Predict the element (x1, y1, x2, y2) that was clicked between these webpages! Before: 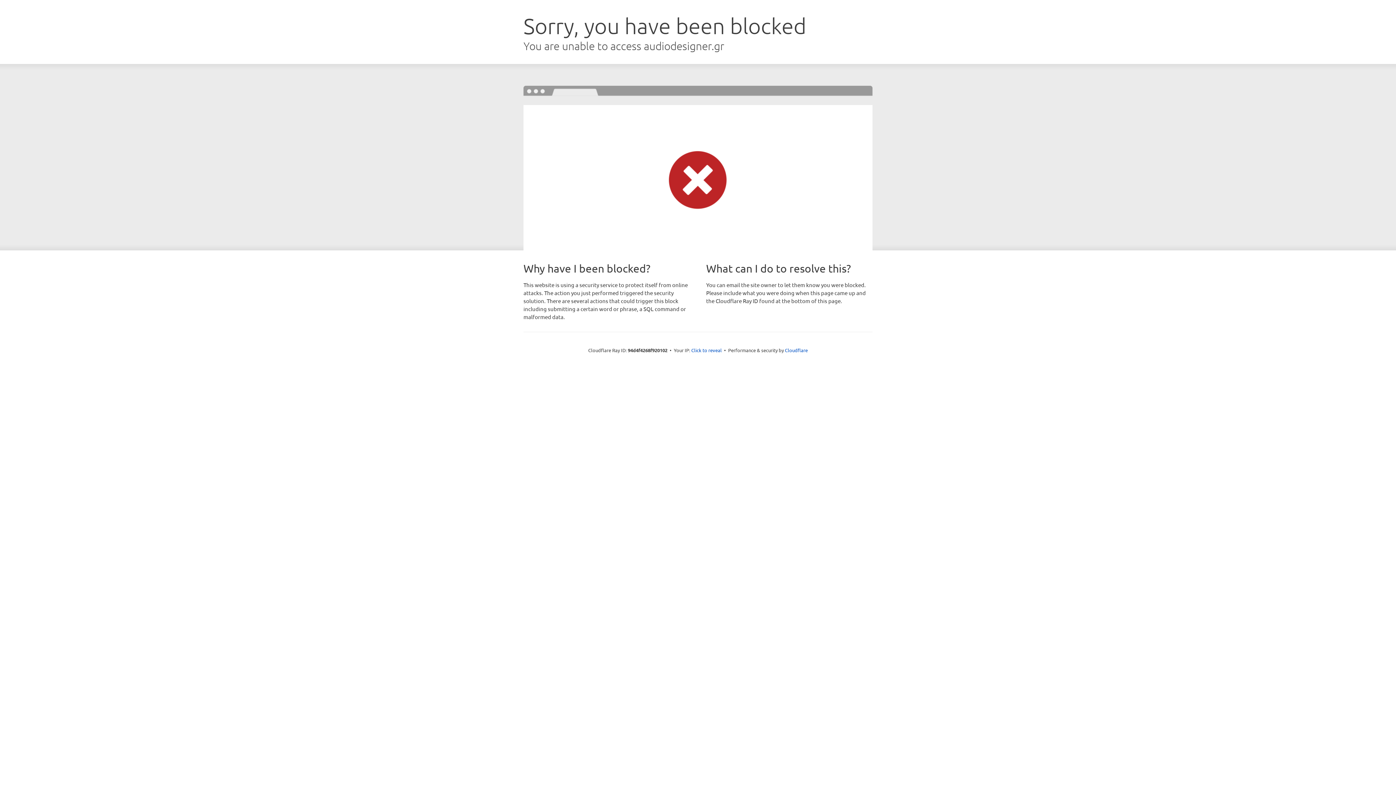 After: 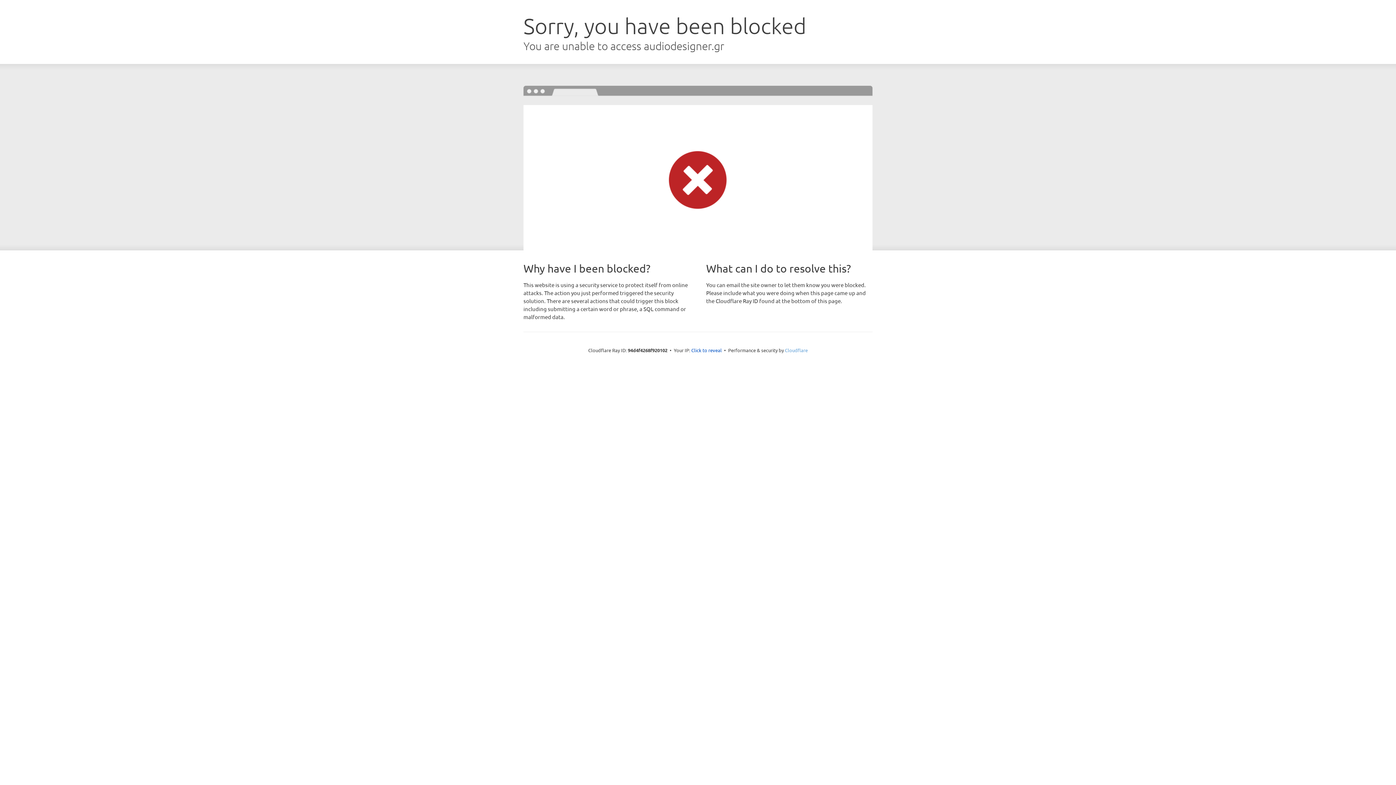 Action: label: Cloudflare bbox: (785, 347, 808, 353)